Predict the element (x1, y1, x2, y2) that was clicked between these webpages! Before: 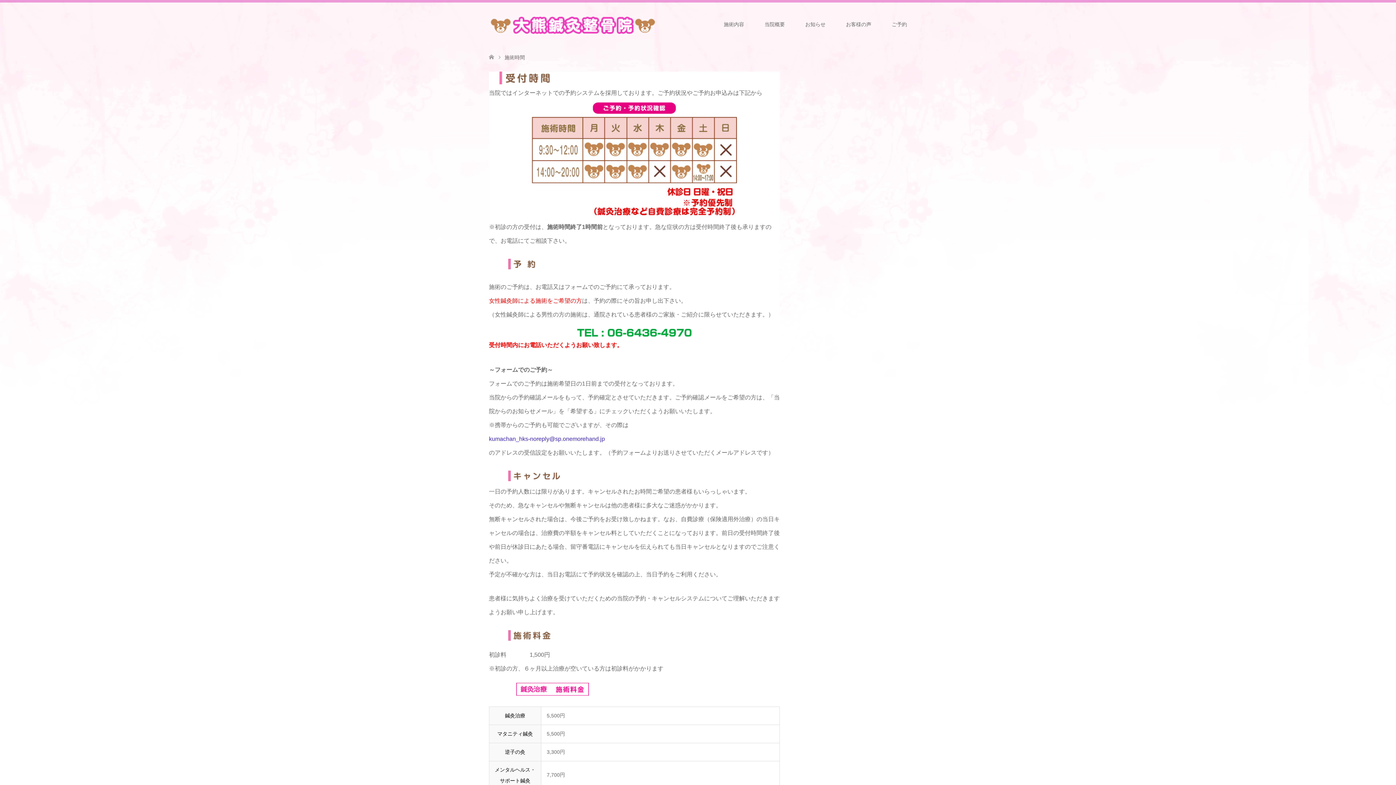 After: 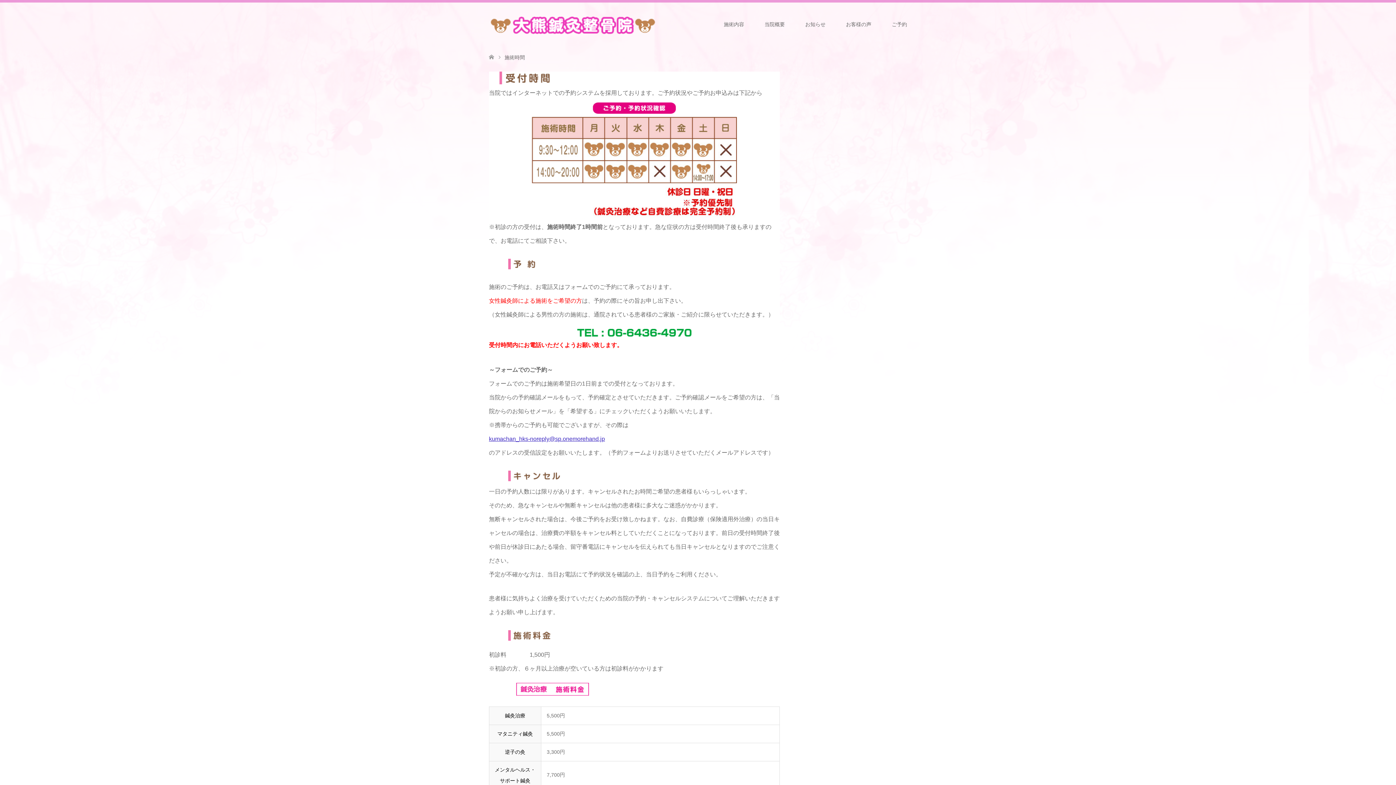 Action: bbox: (489, 436, 605, 442) label: kumachan_hks-noreply@sp.onemorehand.jp